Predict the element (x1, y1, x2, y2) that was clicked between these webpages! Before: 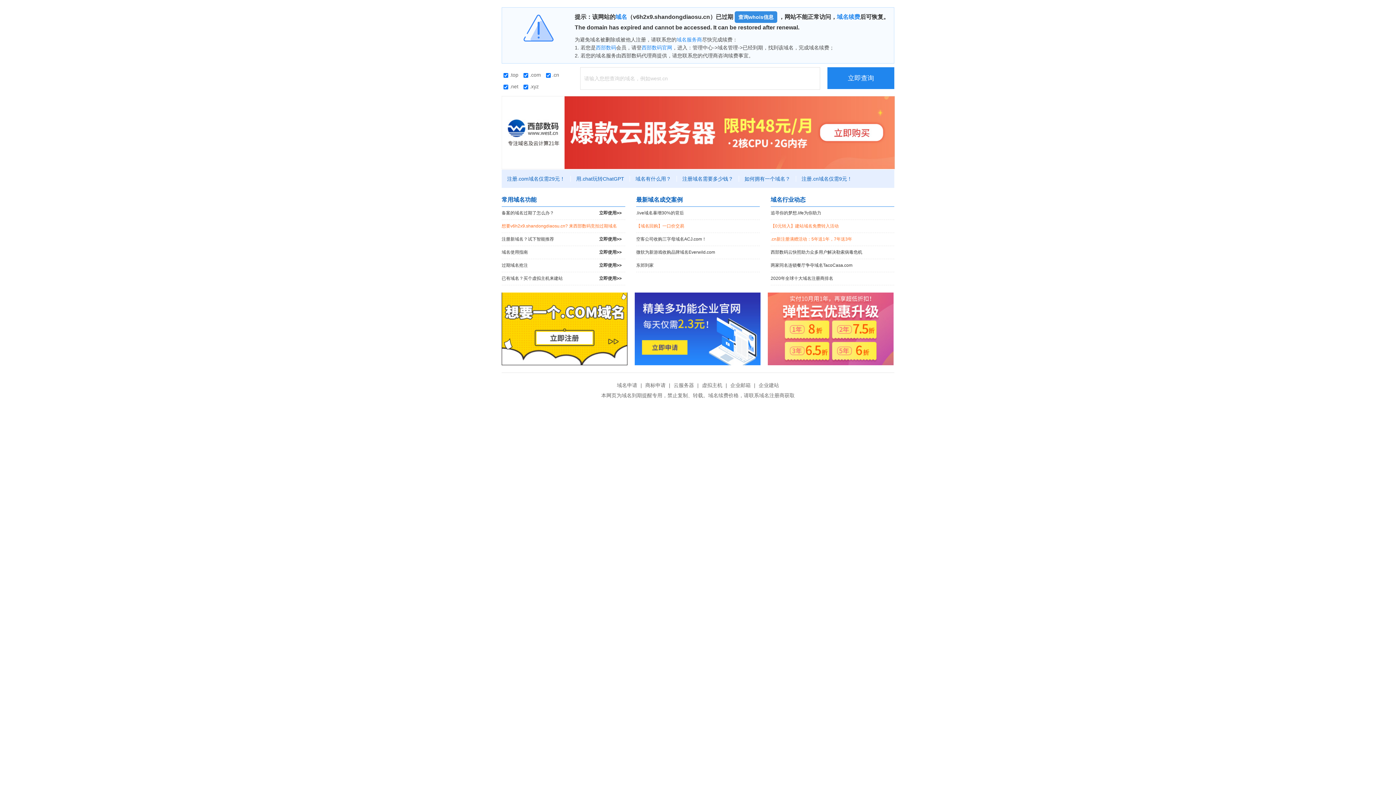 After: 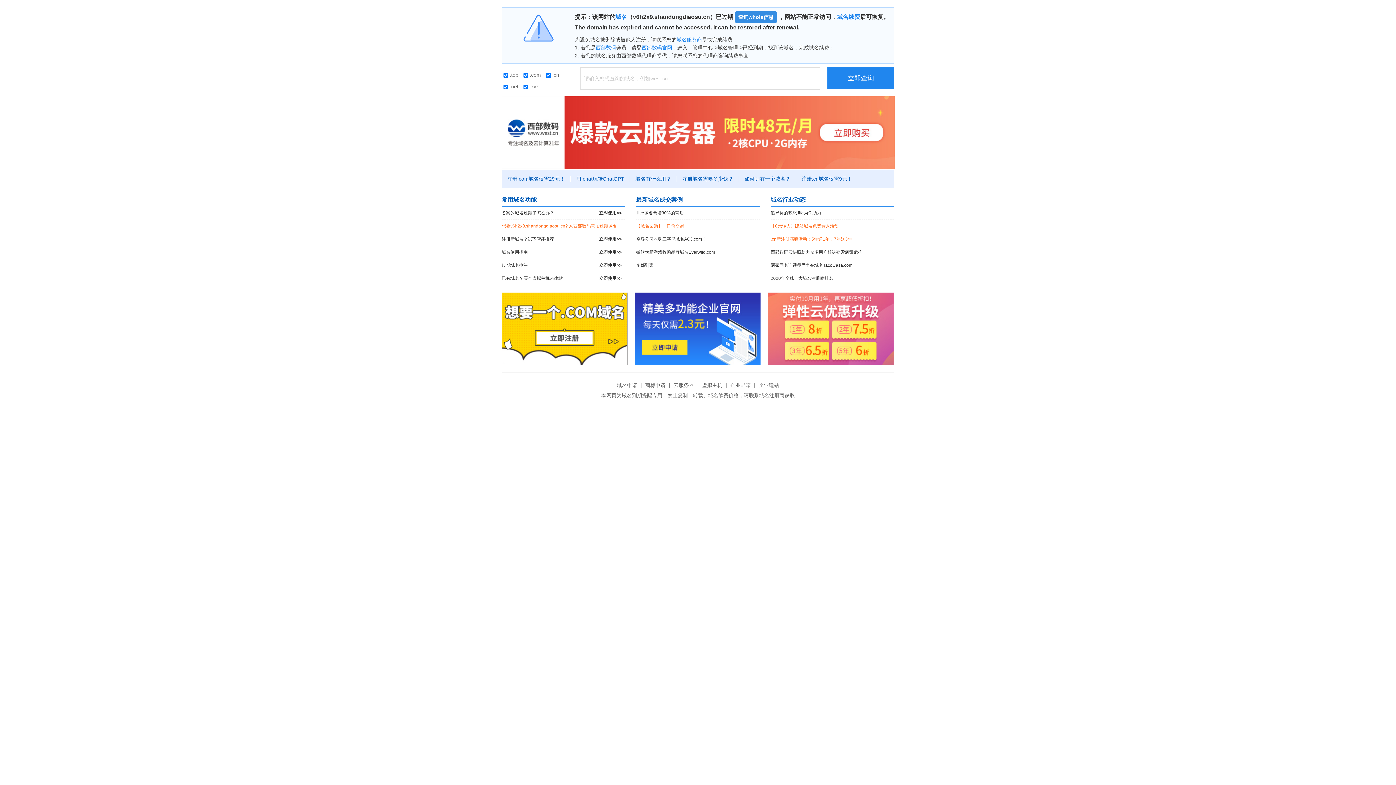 Action: bbox: (827, 67, 894, 89) label: 立即查询